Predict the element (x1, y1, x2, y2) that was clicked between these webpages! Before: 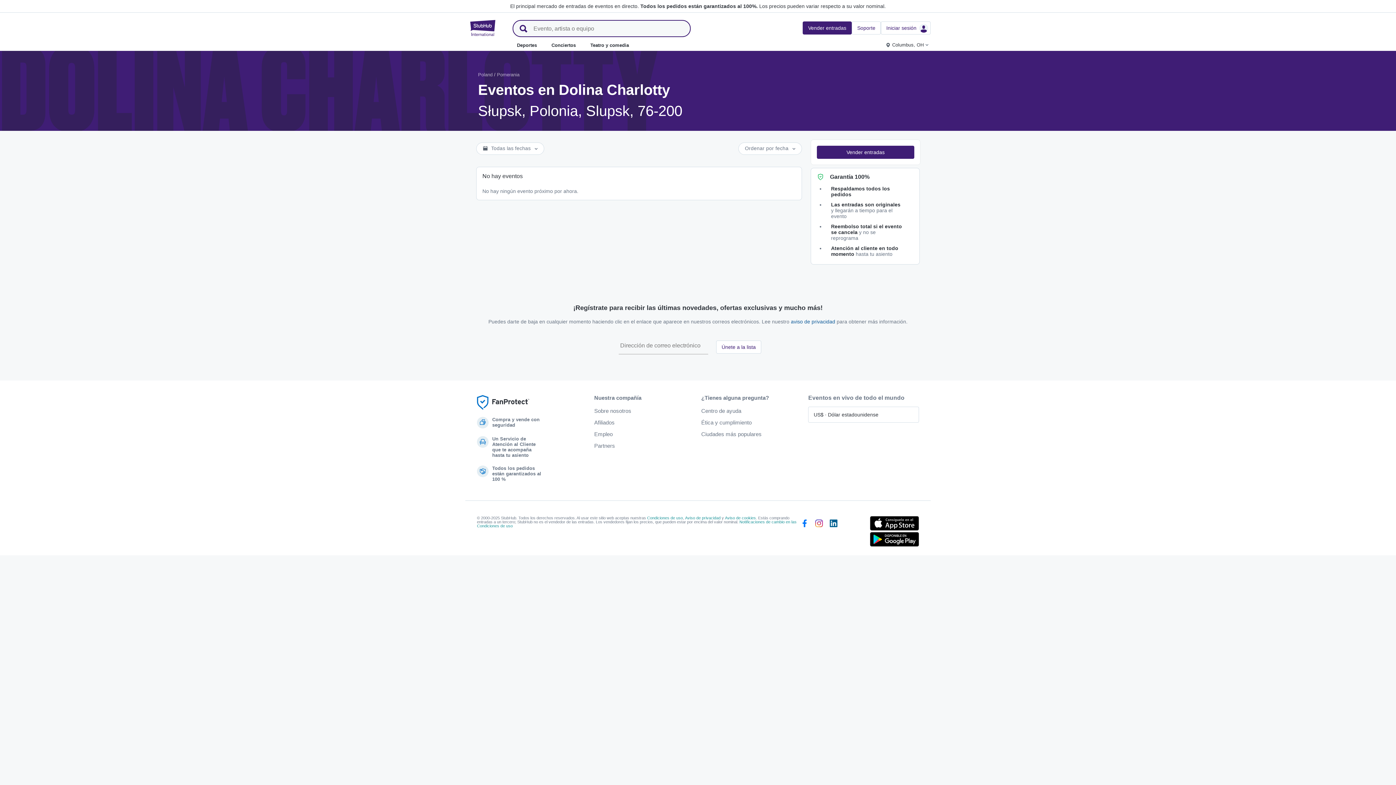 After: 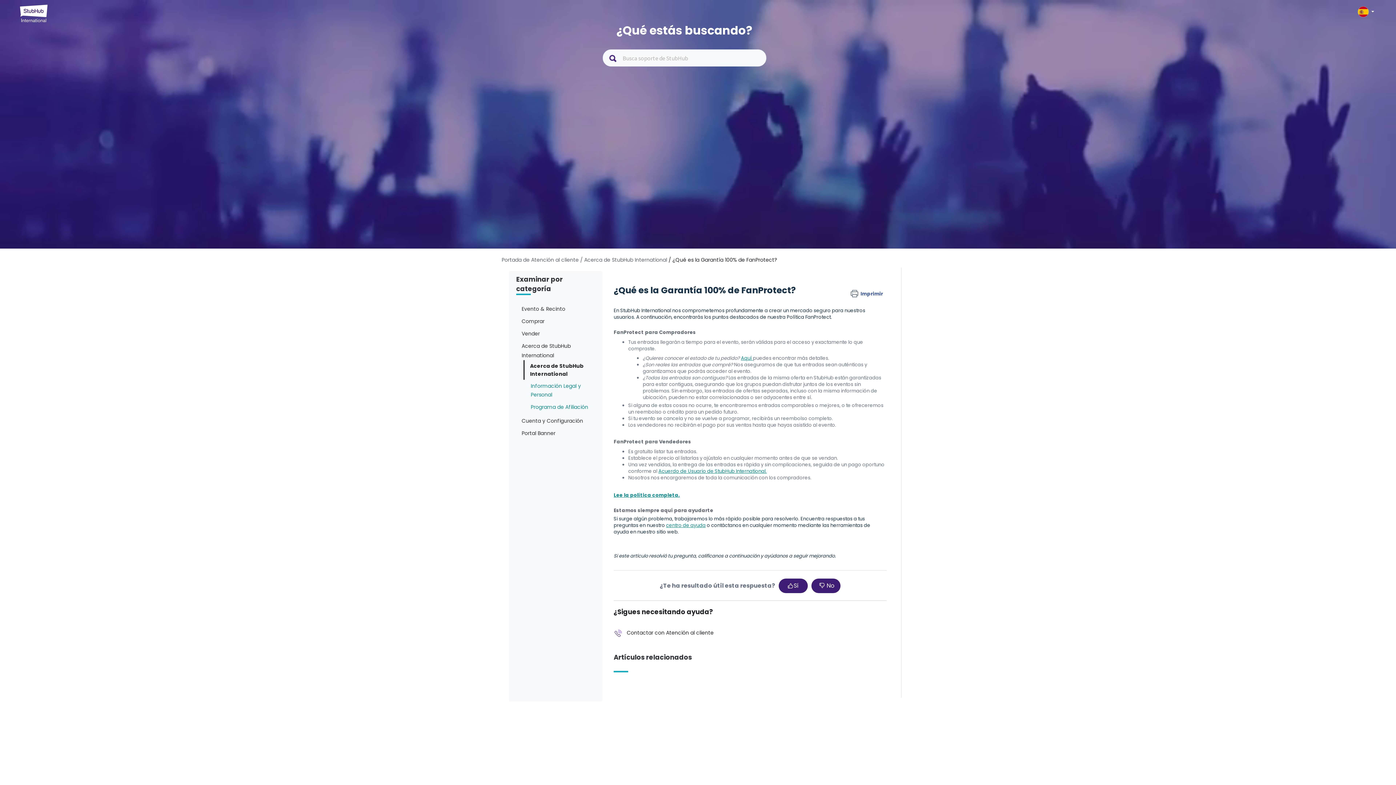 Action: label: Garantía 100% bbox: (830, 173, 869, 180)